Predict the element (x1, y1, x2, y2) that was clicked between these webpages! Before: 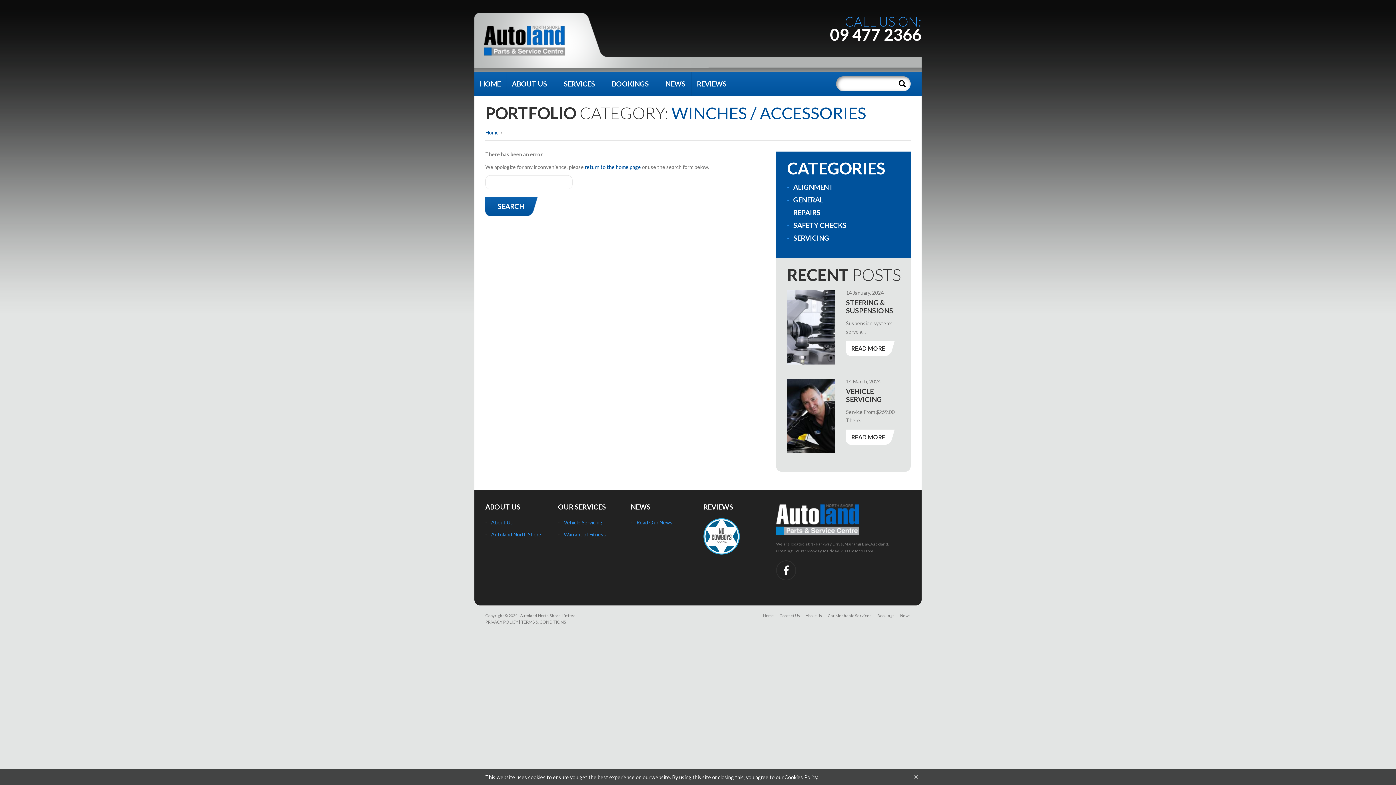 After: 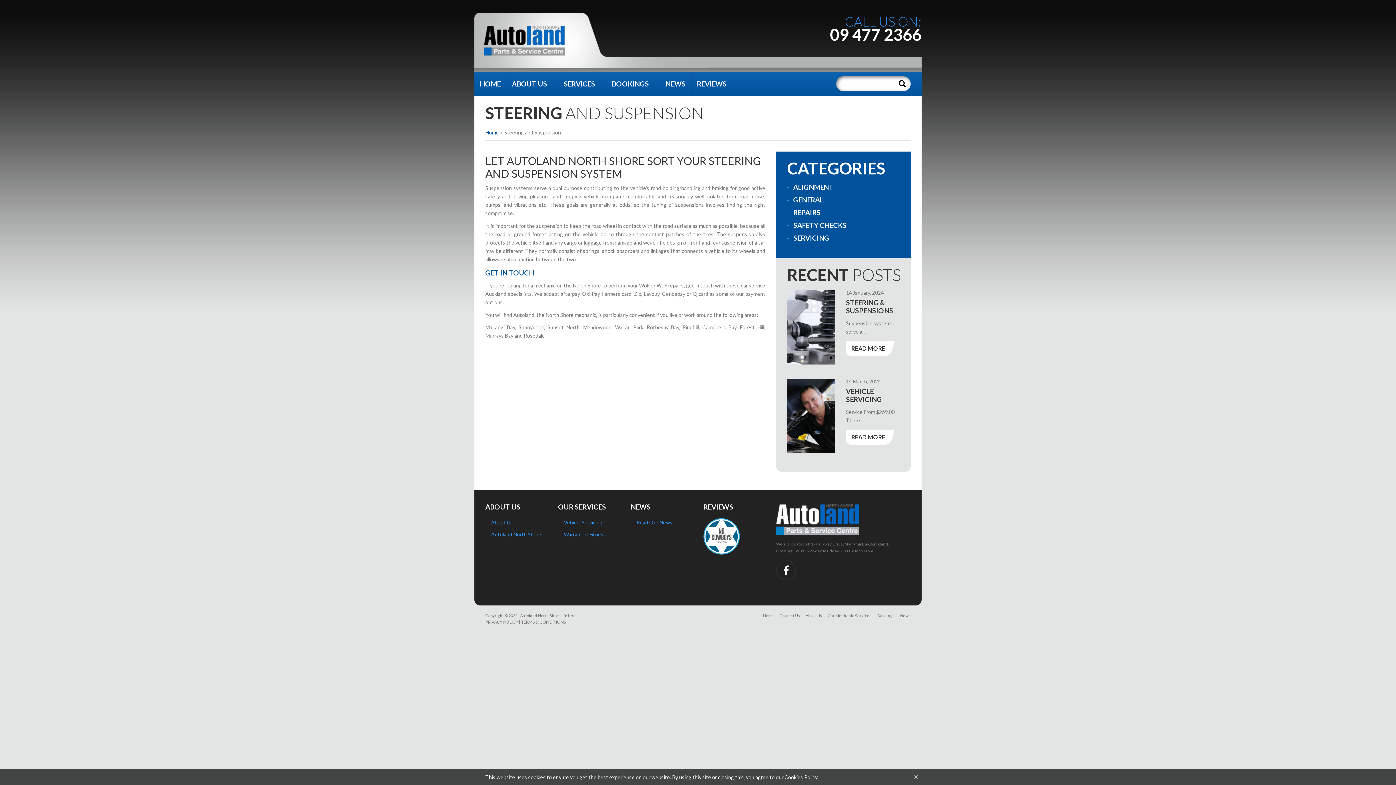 Action: bbox: (846, 298, 893, 314) label: STEERING & SUSPENSIONS